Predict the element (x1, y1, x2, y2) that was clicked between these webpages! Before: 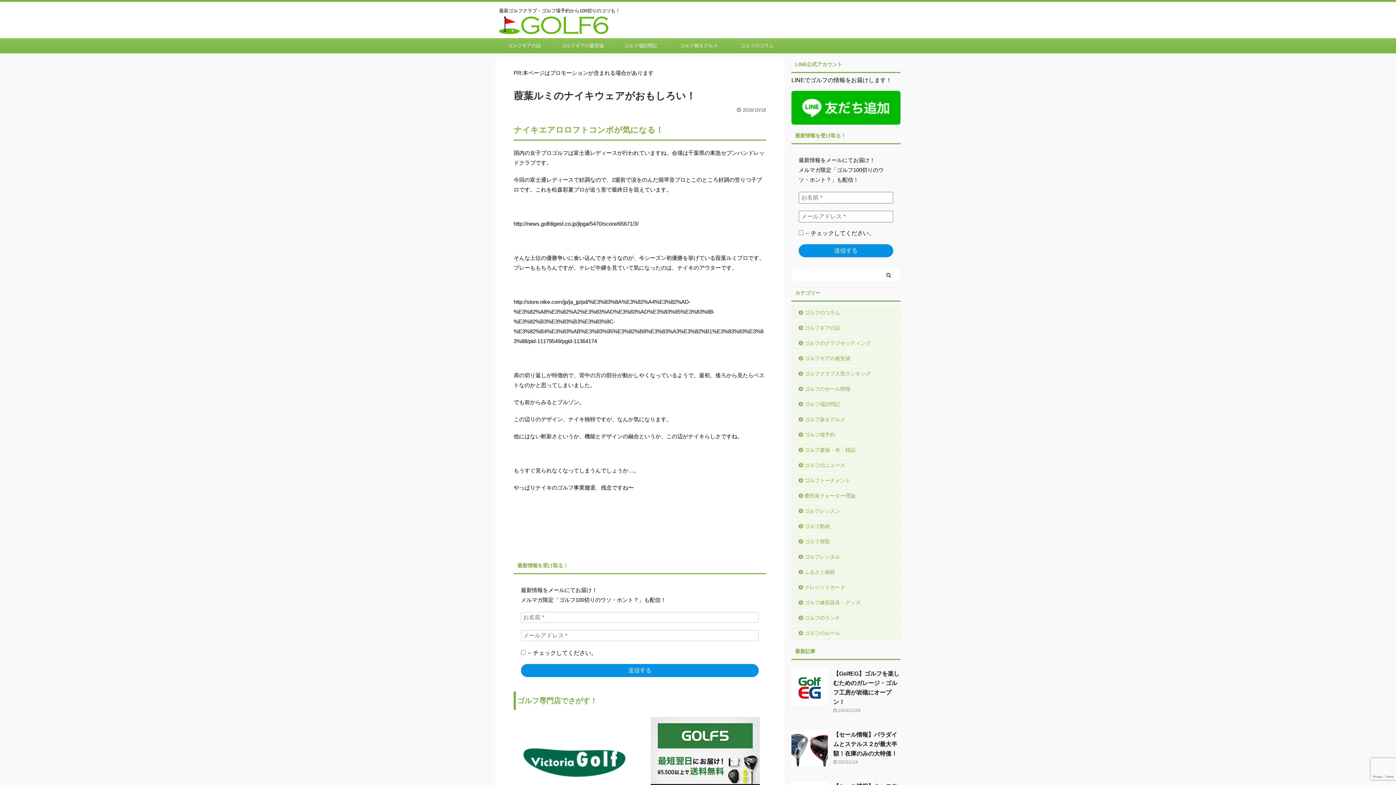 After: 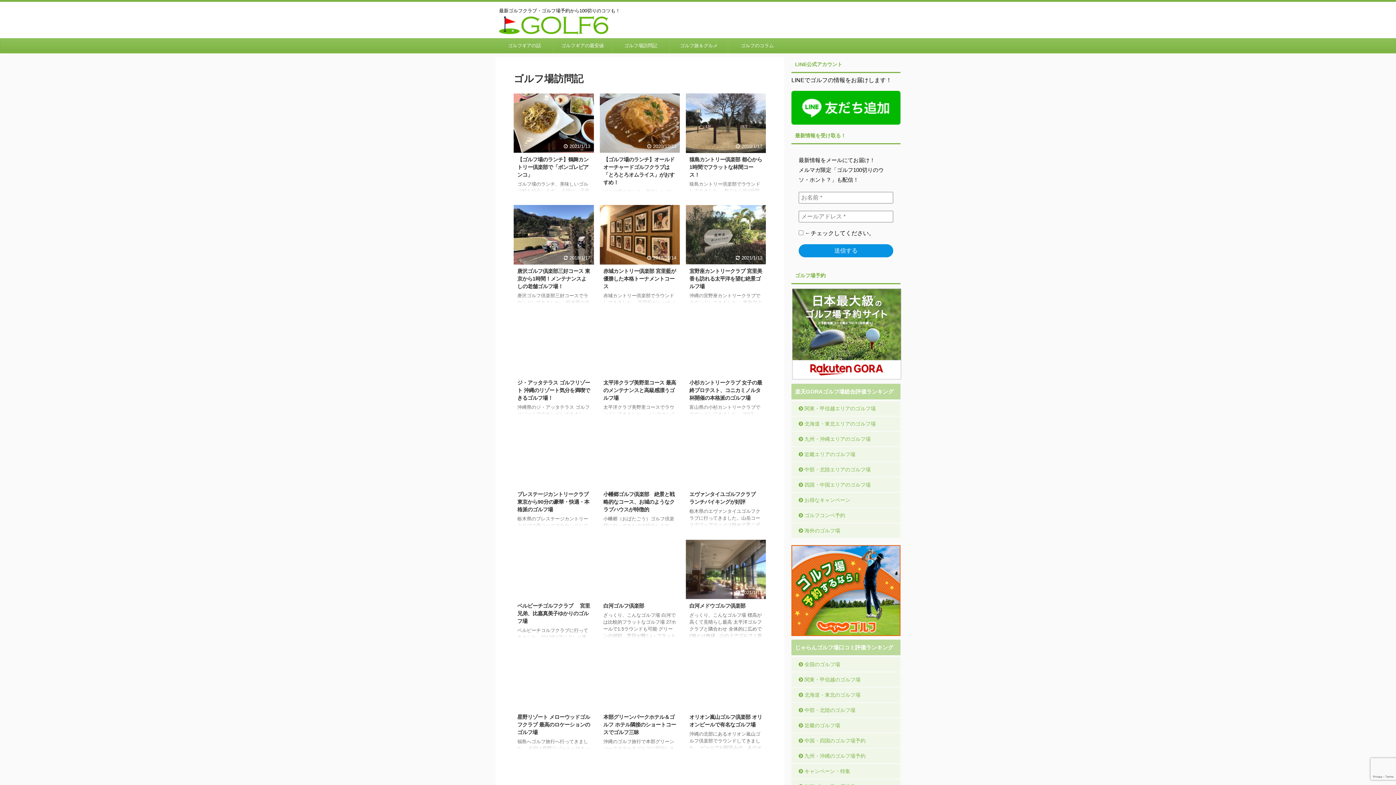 Action: bbox: (612, 38, 669, 53) label: ゴルフ場訪問記